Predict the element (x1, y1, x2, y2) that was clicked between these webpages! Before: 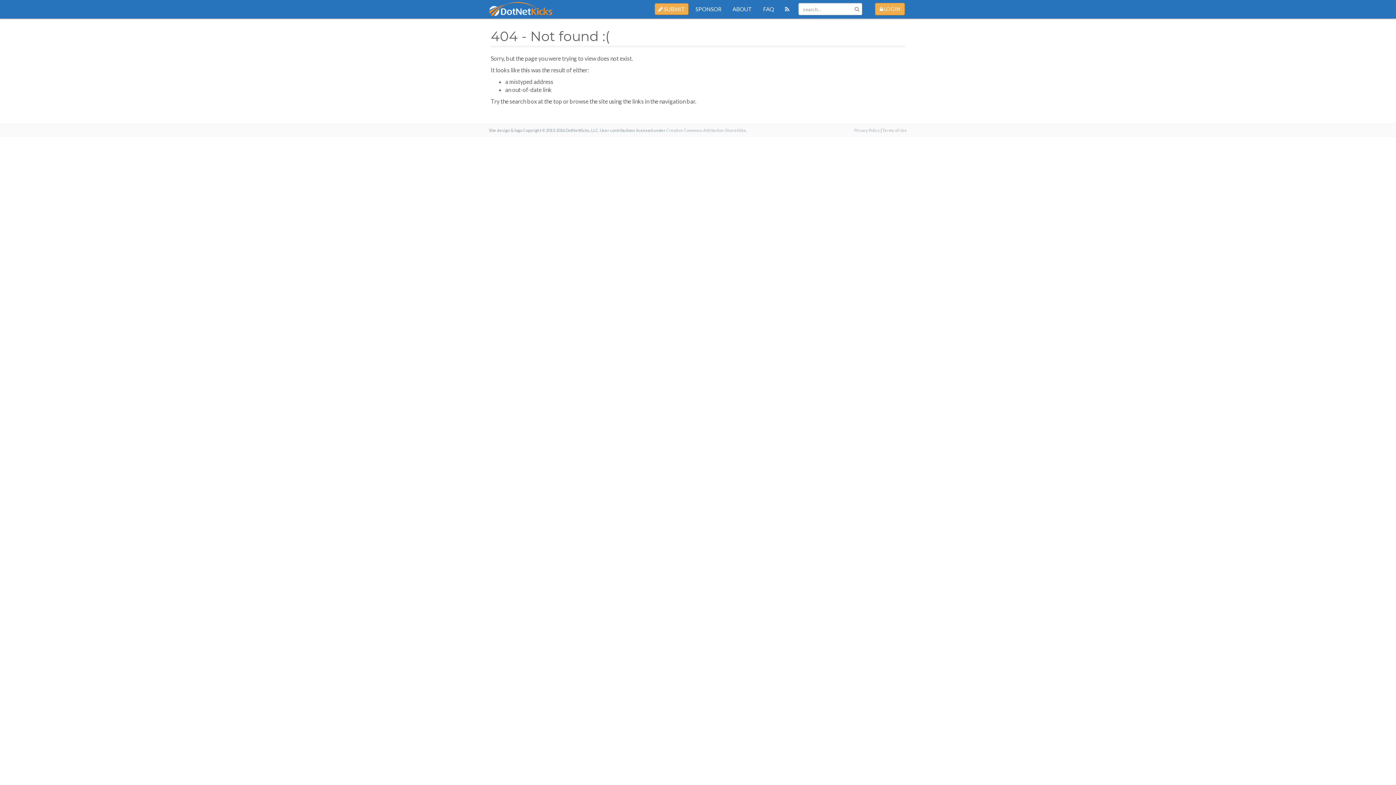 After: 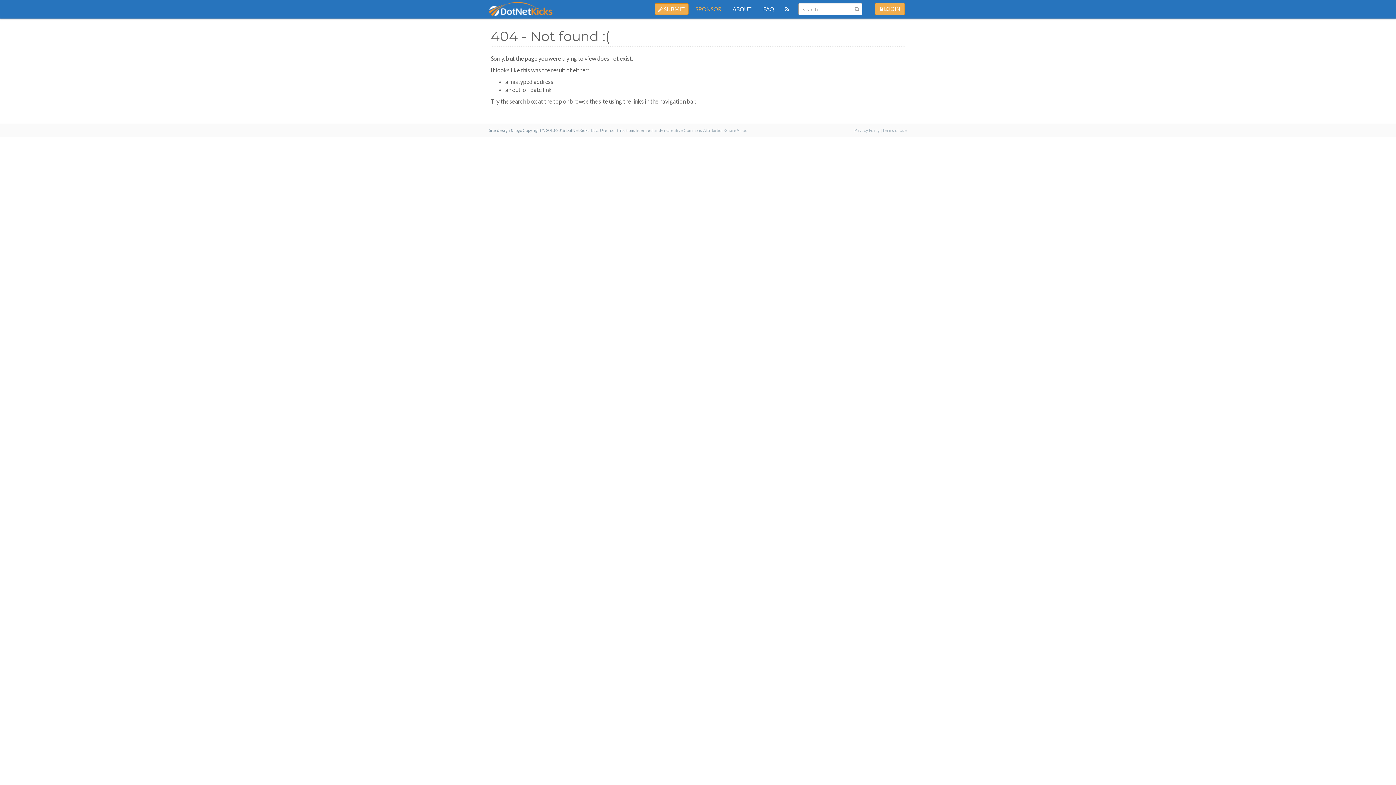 Action: bbox: (690, 0, 727, 18) label: SPONSOR